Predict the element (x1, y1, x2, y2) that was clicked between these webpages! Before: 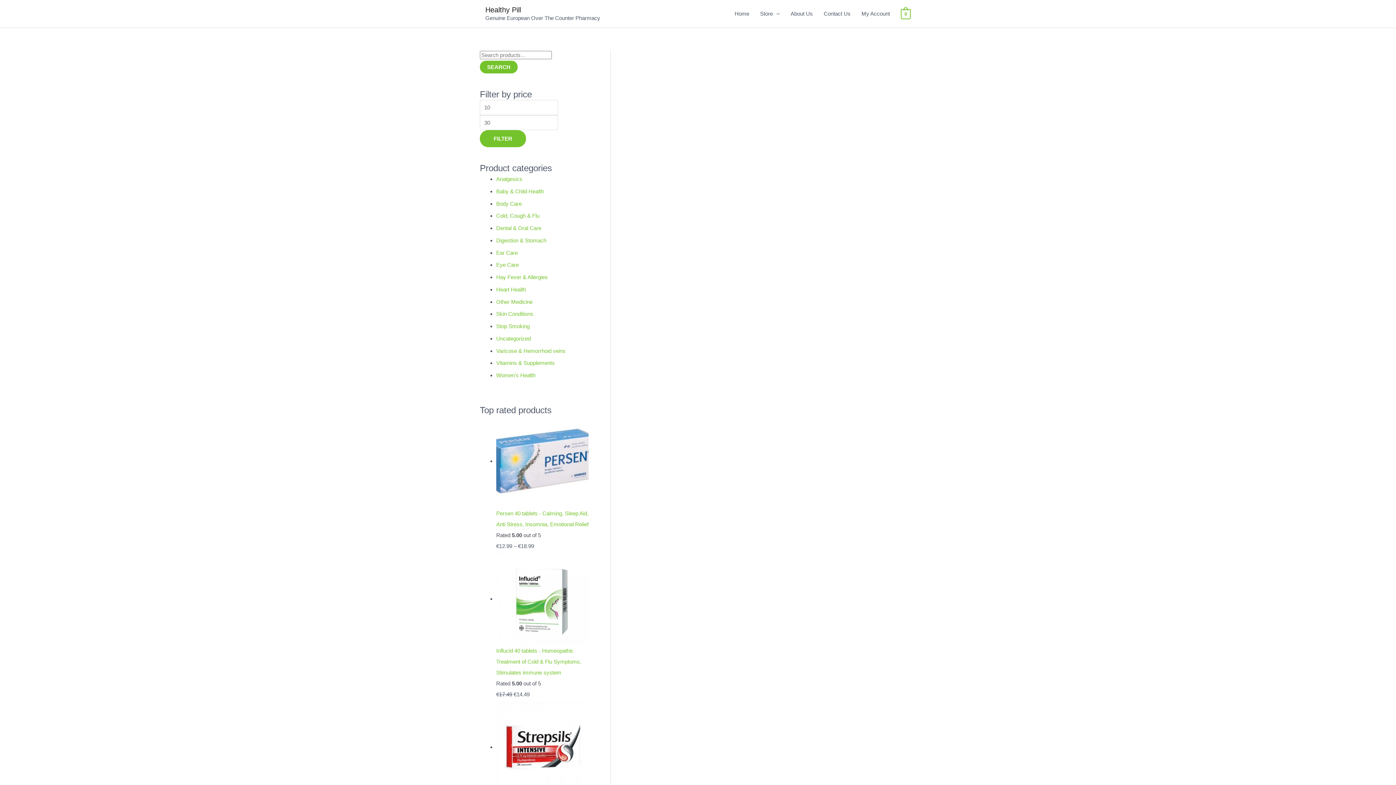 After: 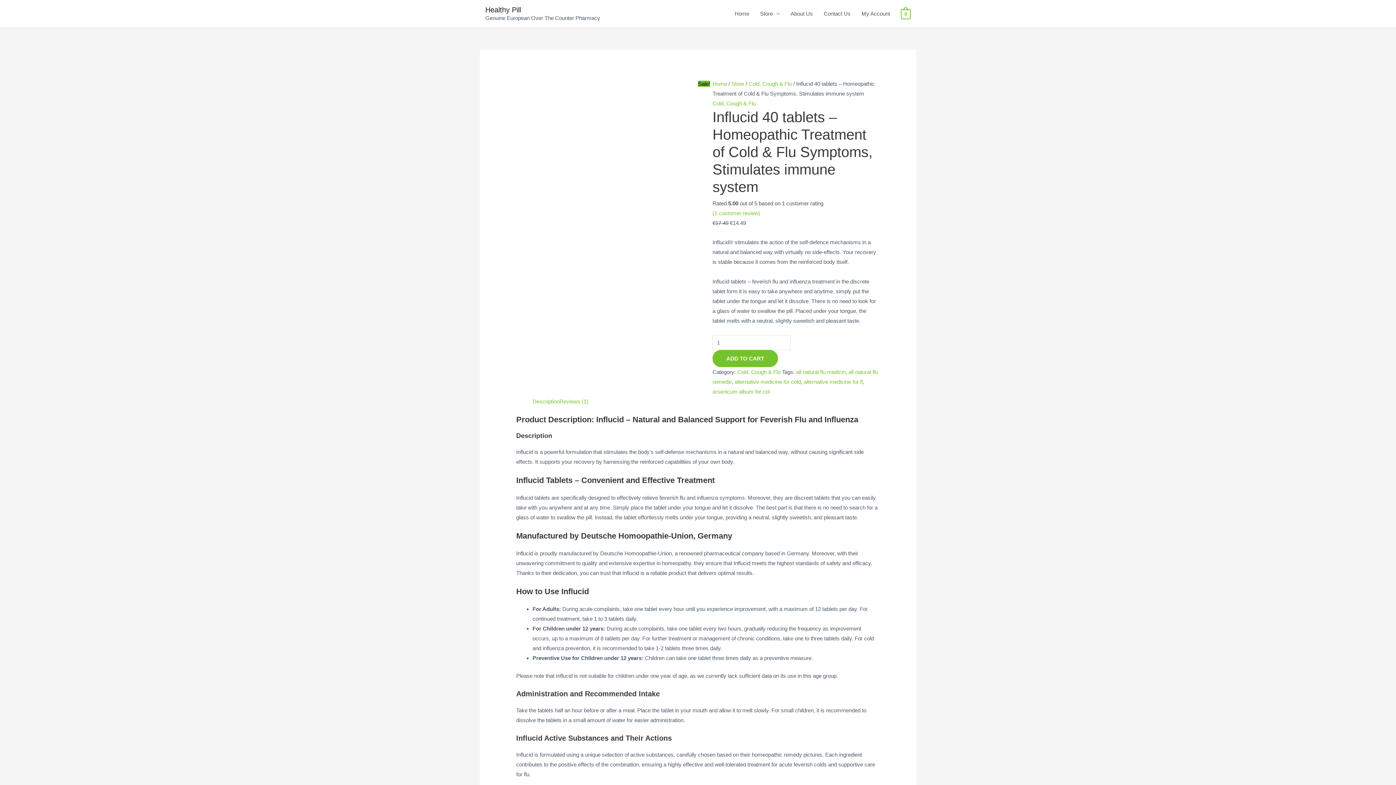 Action: bbox: (496, 595, 588, 676) label:  Influcid 40 tablets - Homeopathic Treatment of Cold & Flu Symptoms, Stimulates immune system